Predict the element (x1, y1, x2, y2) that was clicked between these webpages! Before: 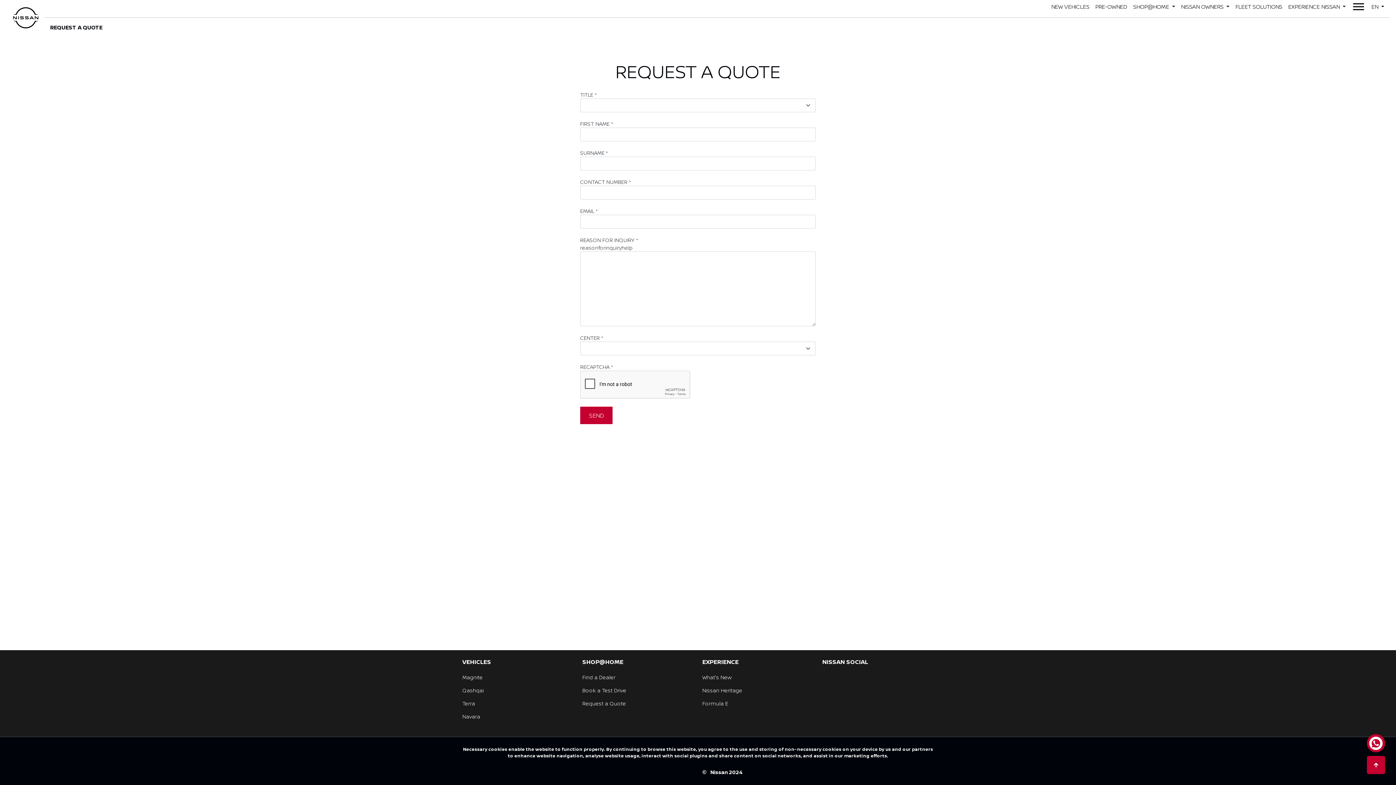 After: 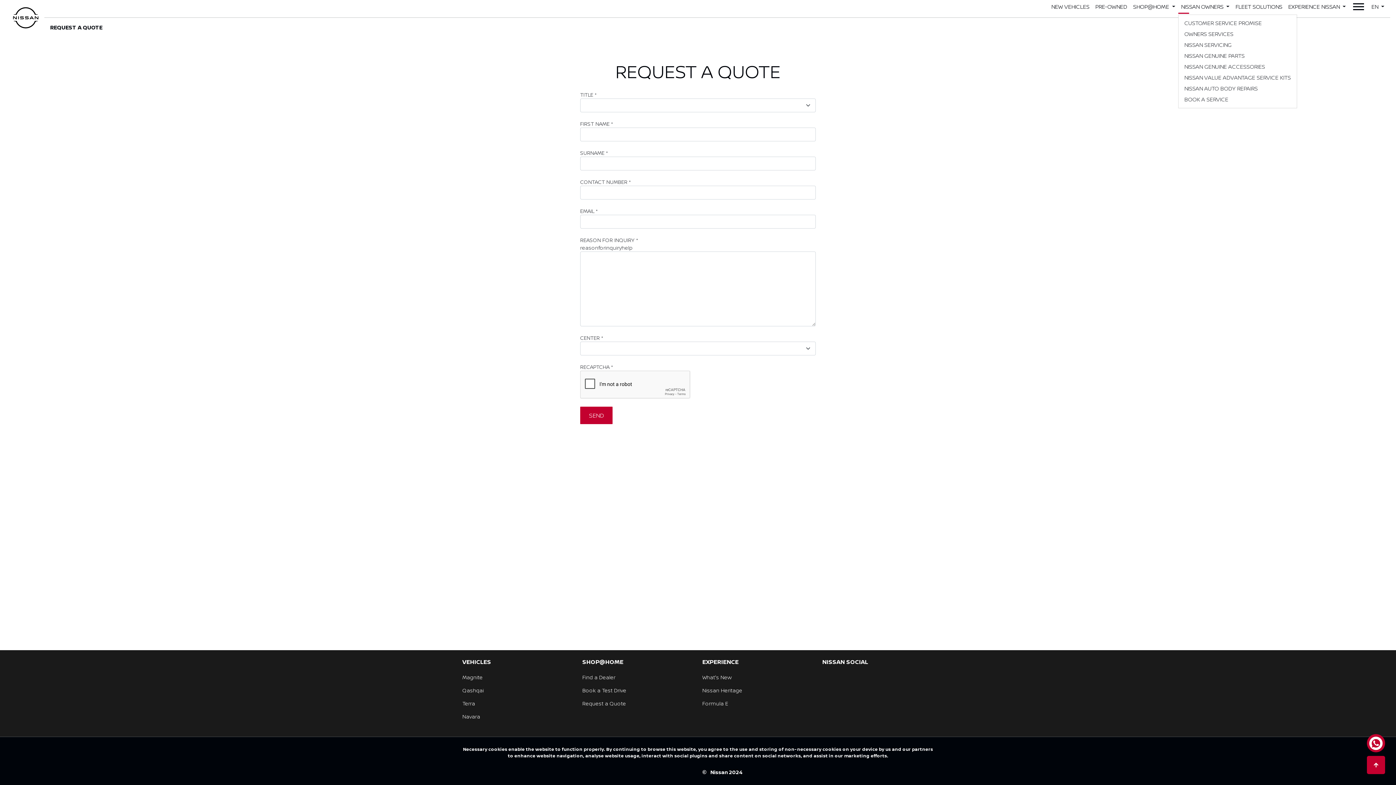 Action: label: NISSAN OWNERS  bbox: (1178, 0, 1232, 13)